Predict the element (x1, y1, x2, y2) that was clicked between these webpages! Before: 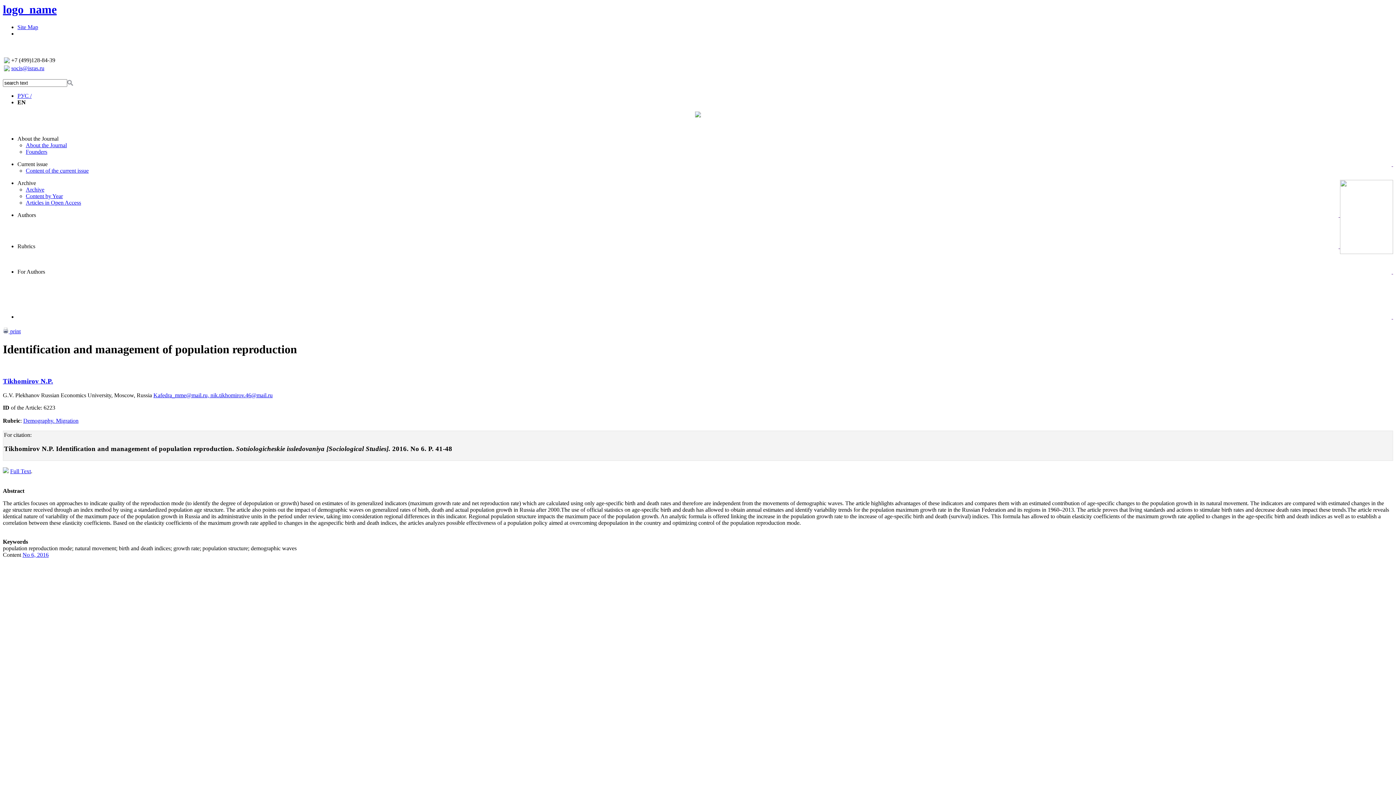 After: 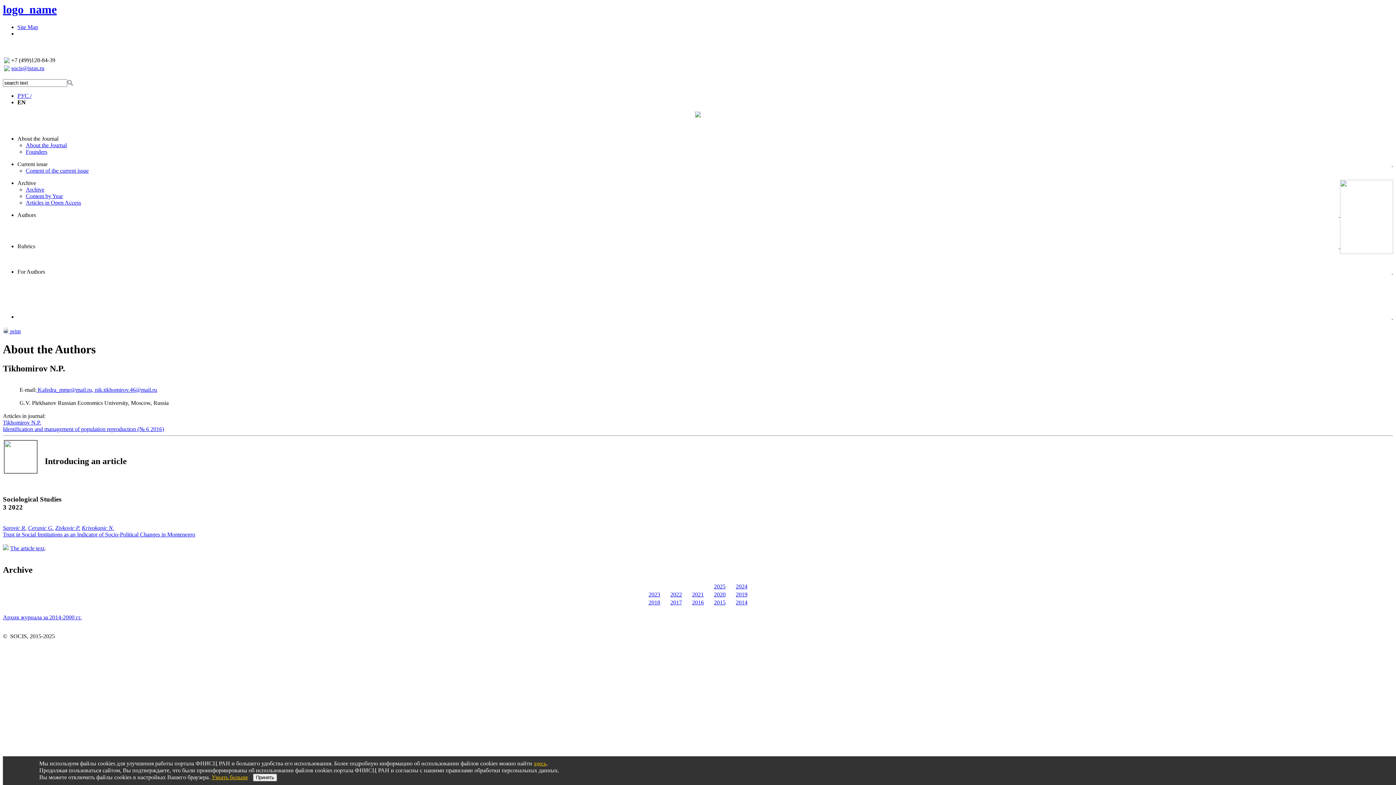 Action: bbox: (2, 377, 53, 385) label: Tikhomirov N.P.